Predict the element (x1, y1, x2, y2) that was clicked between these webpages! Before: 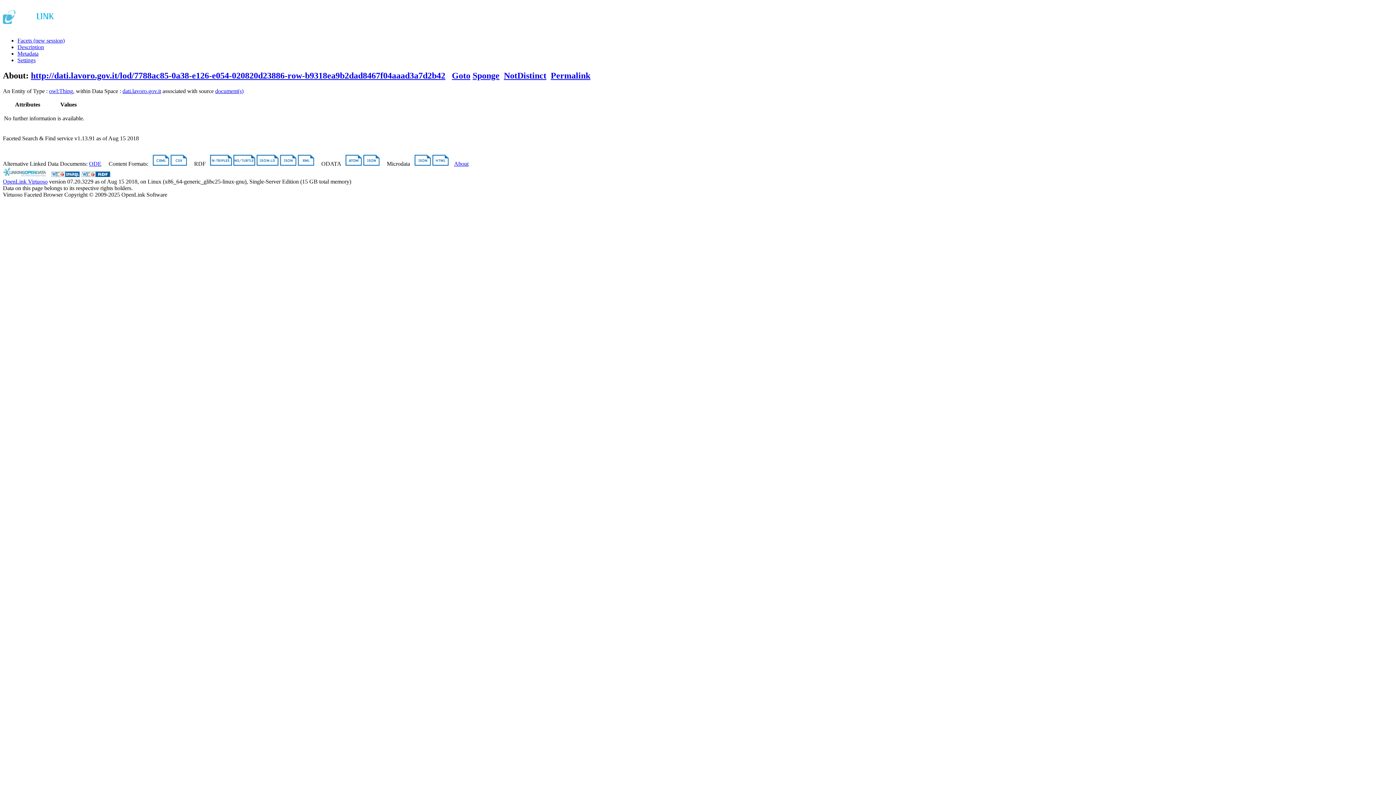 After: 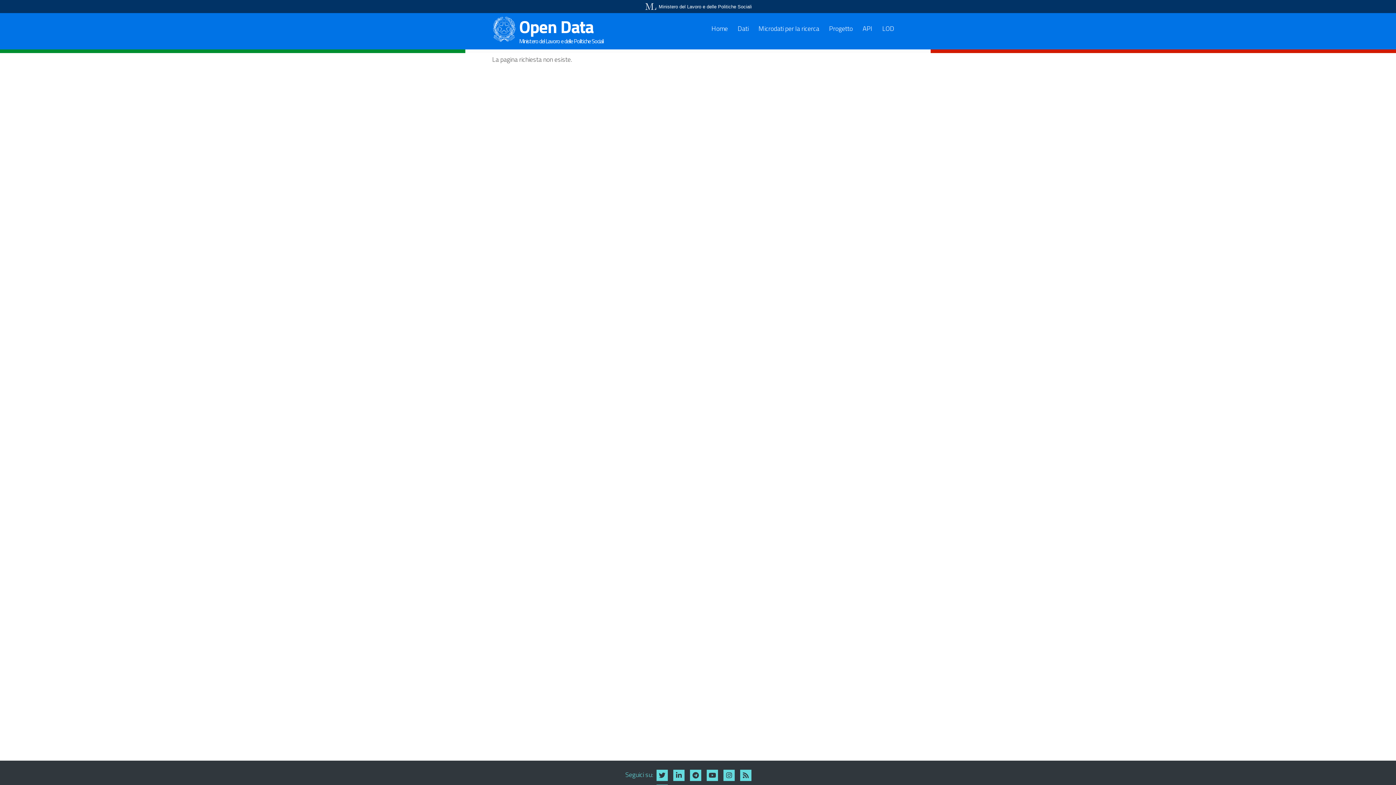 Action: bbox: (17, 57, 35, 63) label: Settings